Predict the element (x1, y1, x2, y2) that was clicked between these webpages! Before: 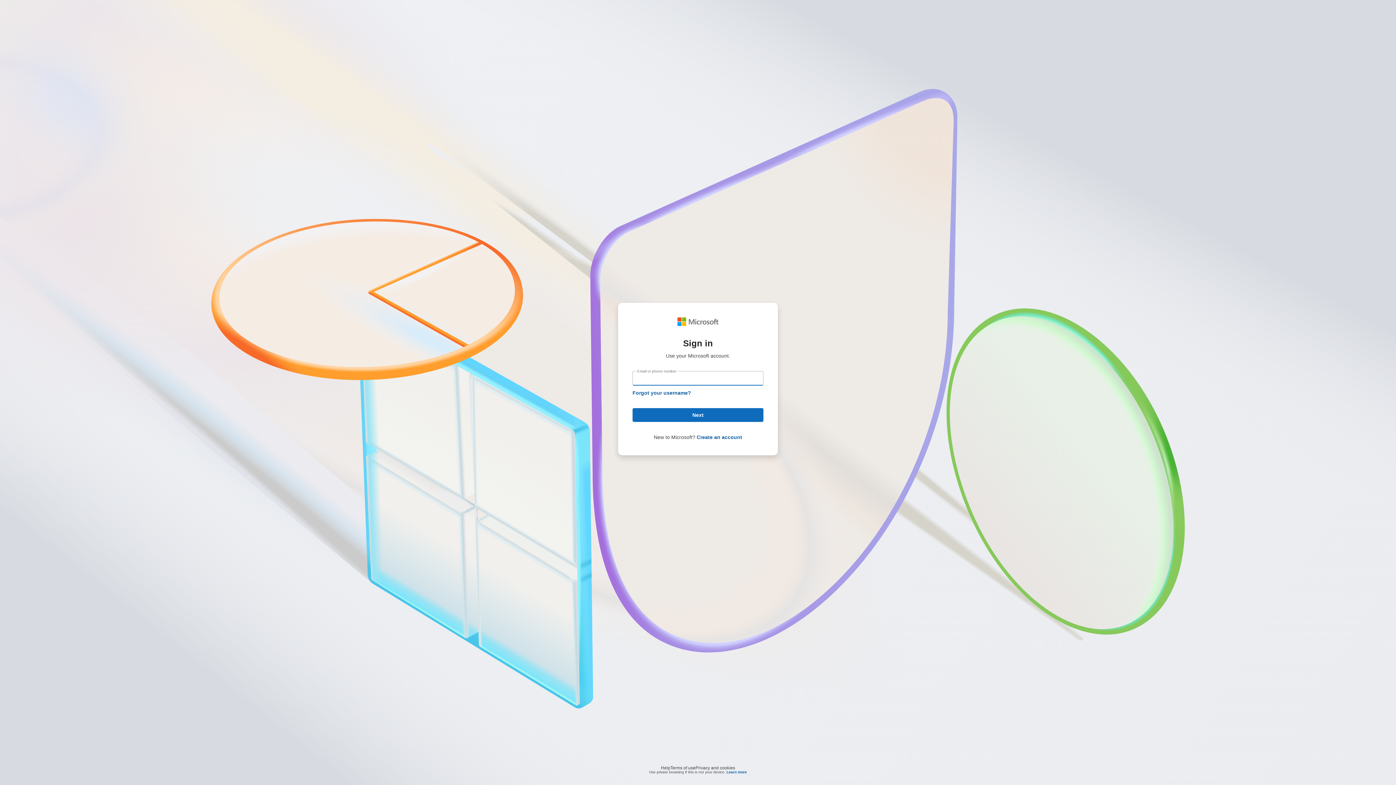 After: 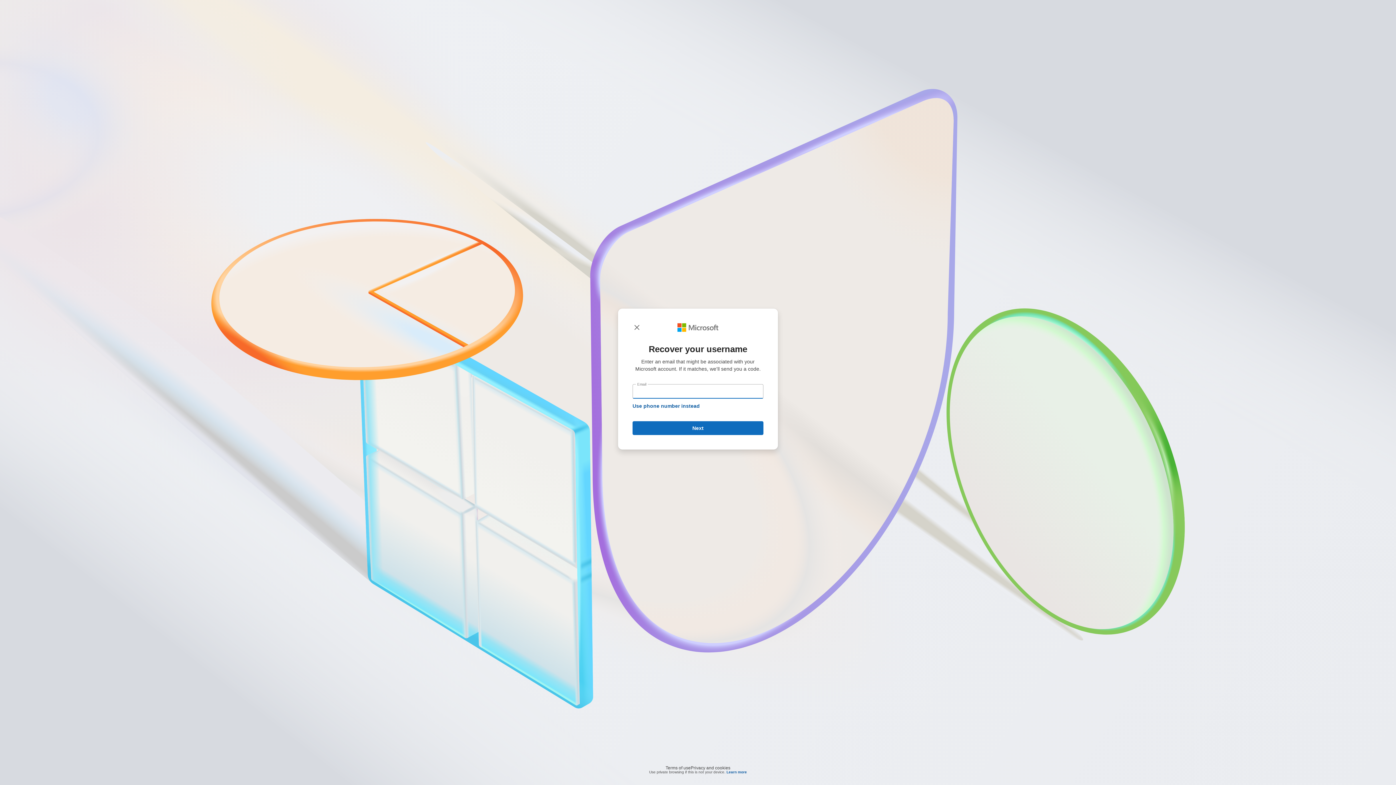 Action: label: Forgot your username? bbox: (632, 390, 691, 396)